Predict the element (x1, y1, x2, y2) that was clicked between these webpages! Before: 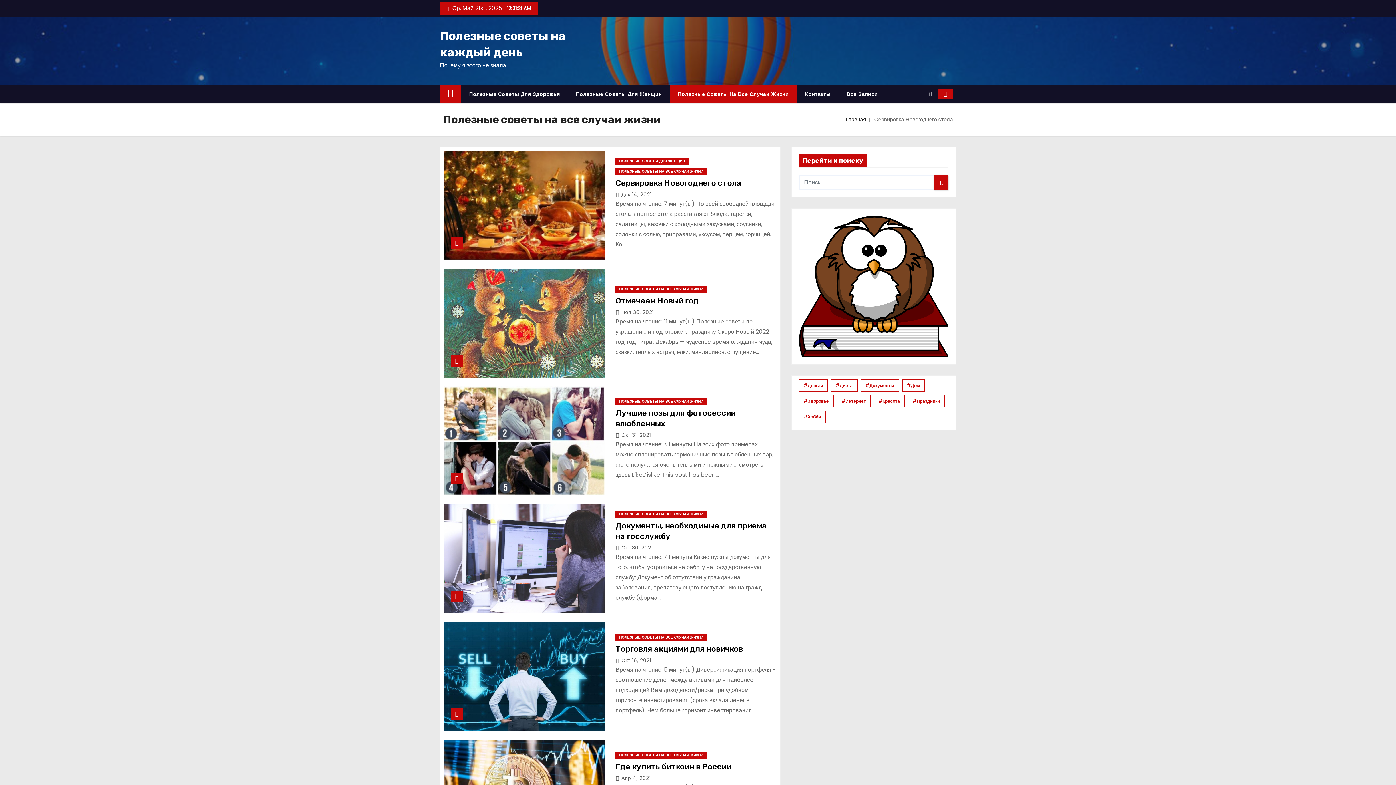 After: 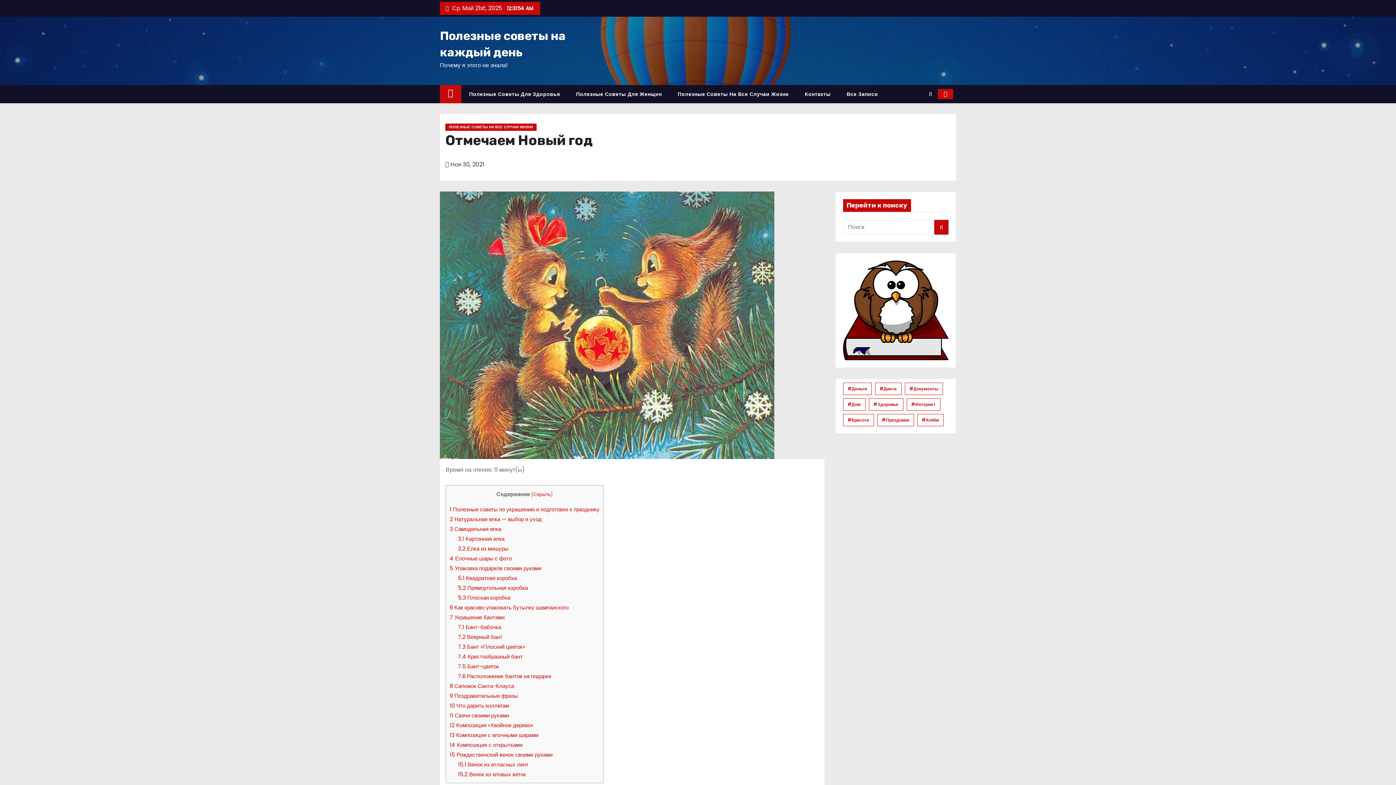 Action: label: Отмечаем Новый год bbox: (615, 295, 699, 305)